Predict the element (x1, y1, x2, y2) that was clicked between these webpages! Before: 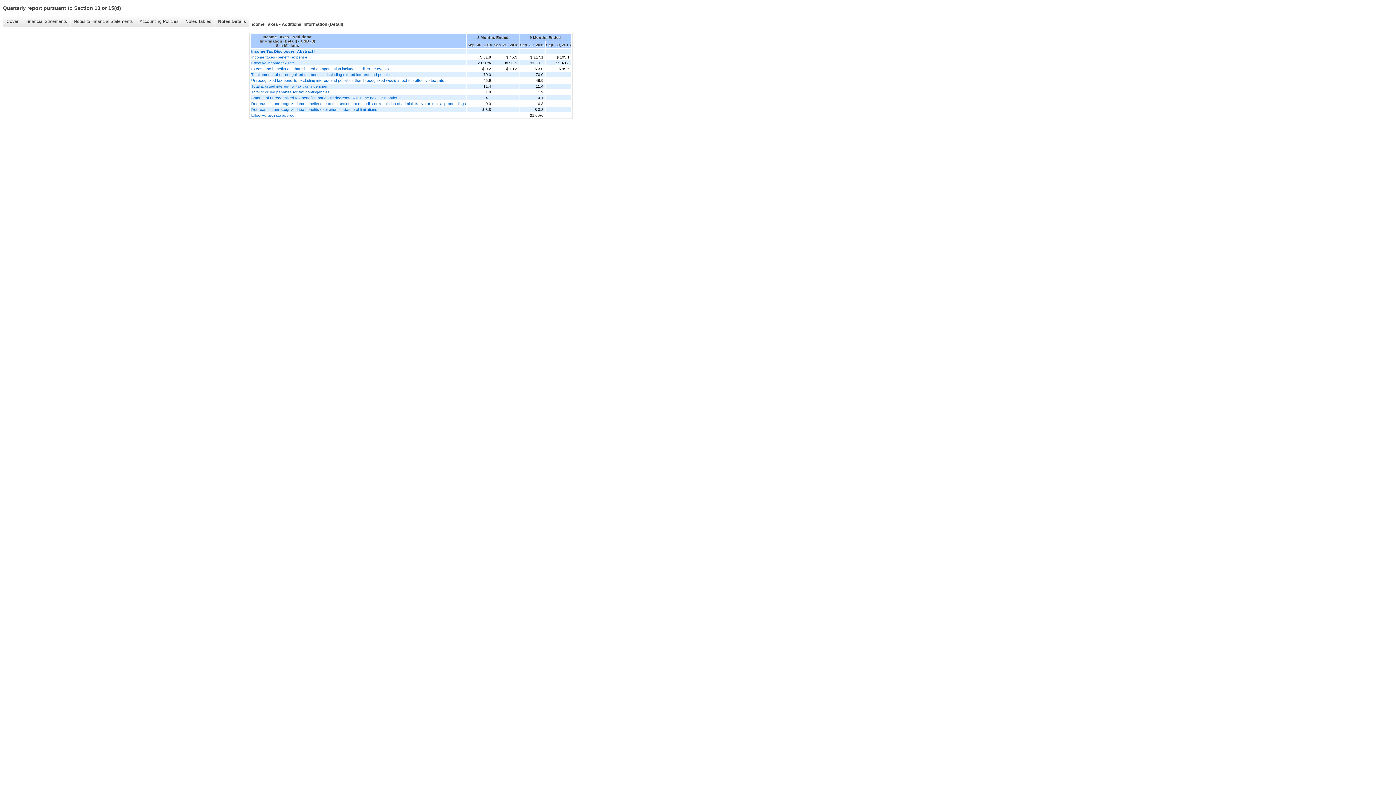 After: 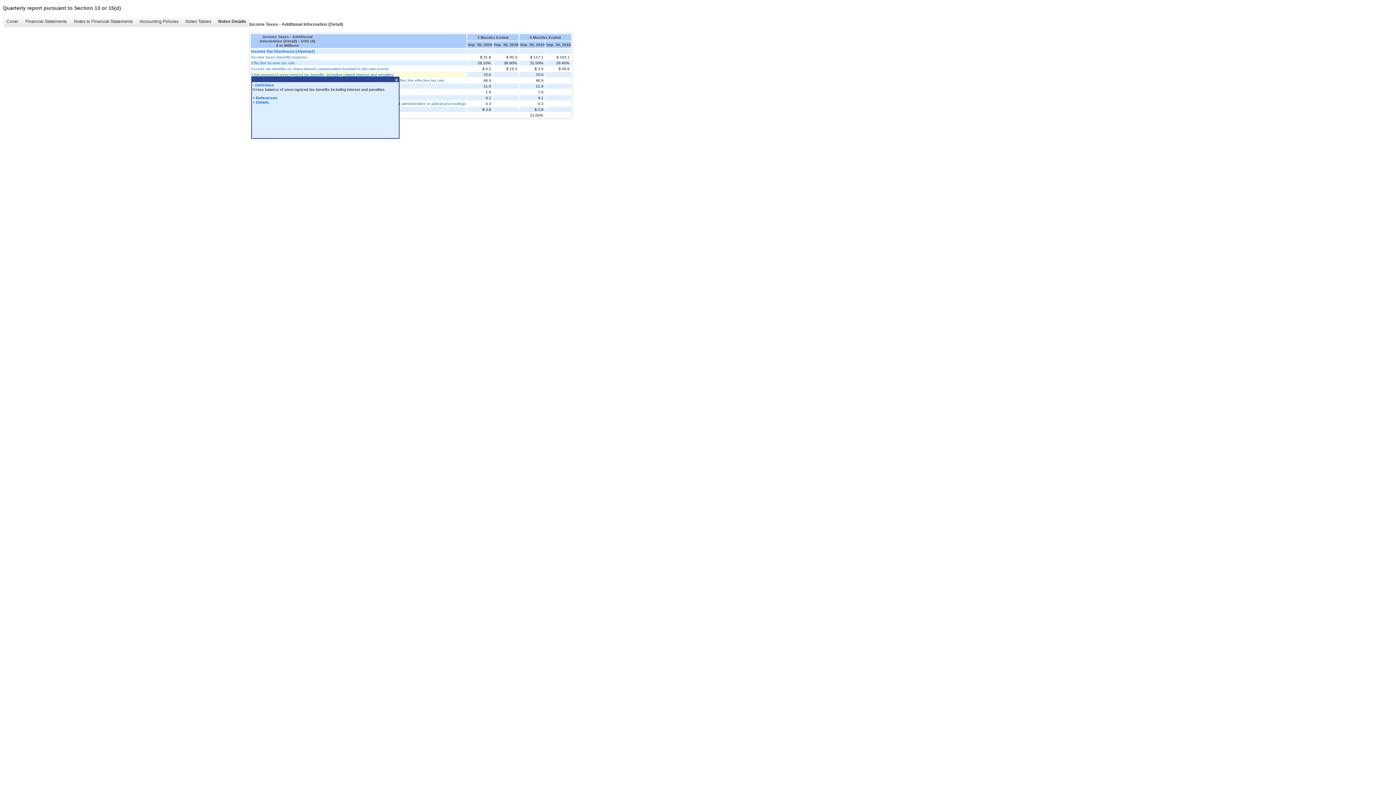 Action: label: Total amount of unrecognized tax benefits, including related interest and penalties bbox: (251, 72, 466, 76)